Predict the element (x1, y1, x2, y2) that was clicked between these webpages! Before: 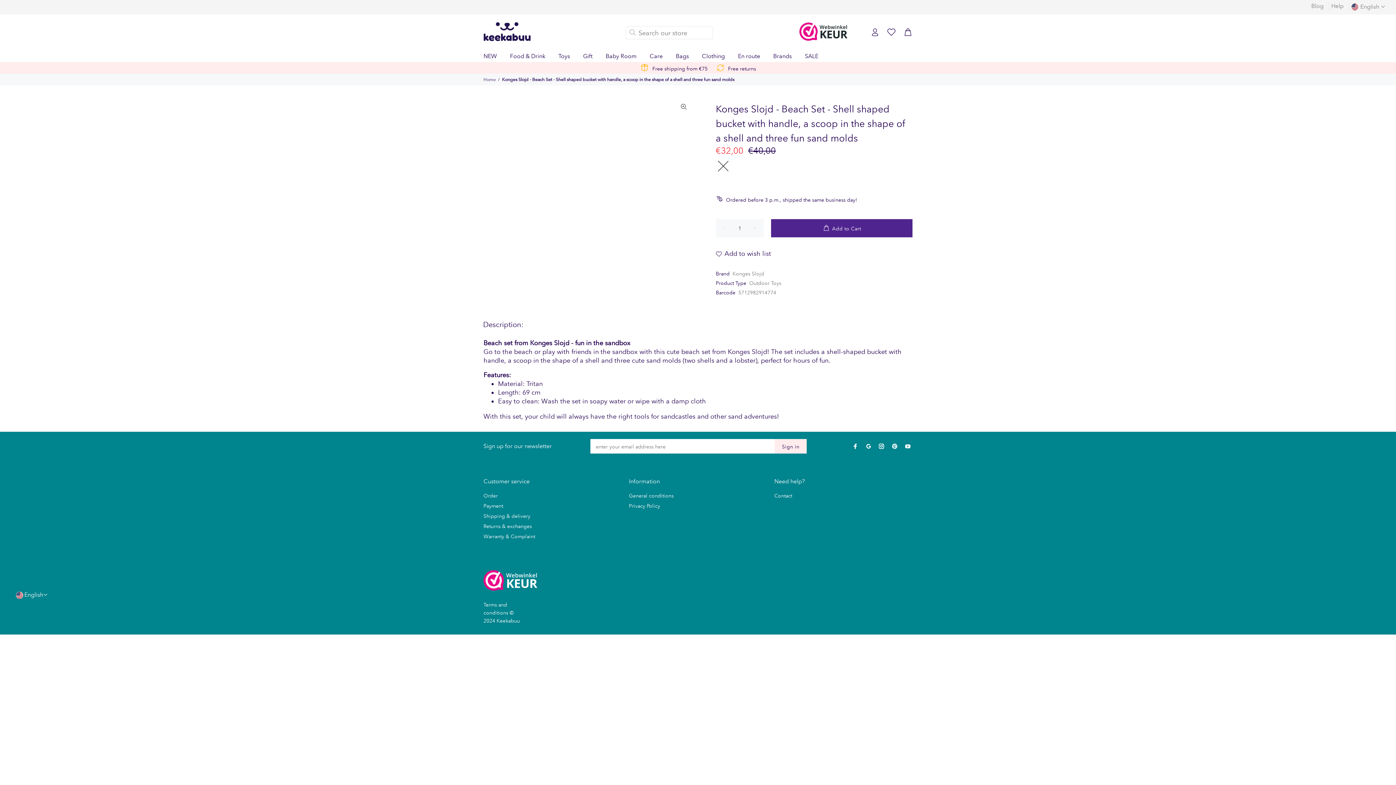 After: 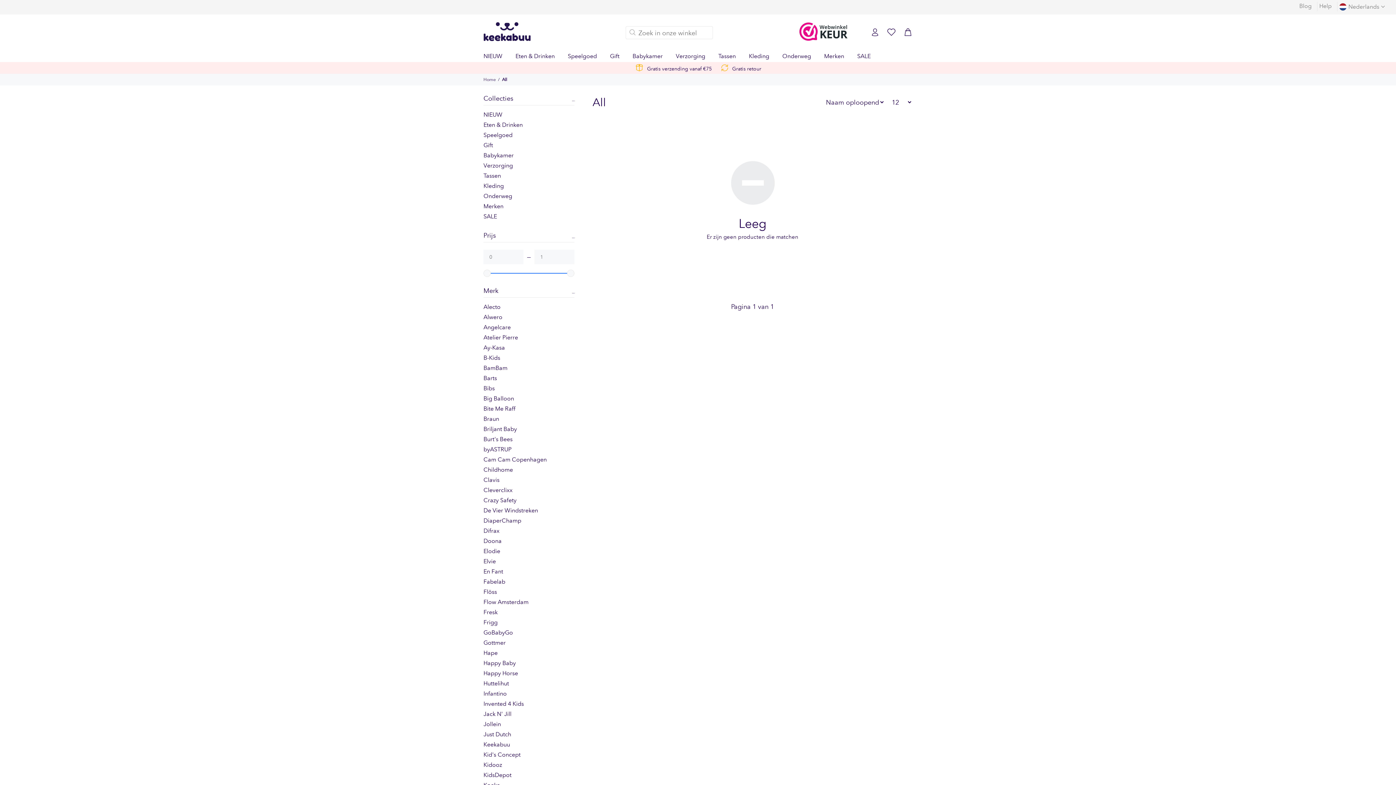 Action: bbox: (732, 270, 764, 277) label: Konges Slojd